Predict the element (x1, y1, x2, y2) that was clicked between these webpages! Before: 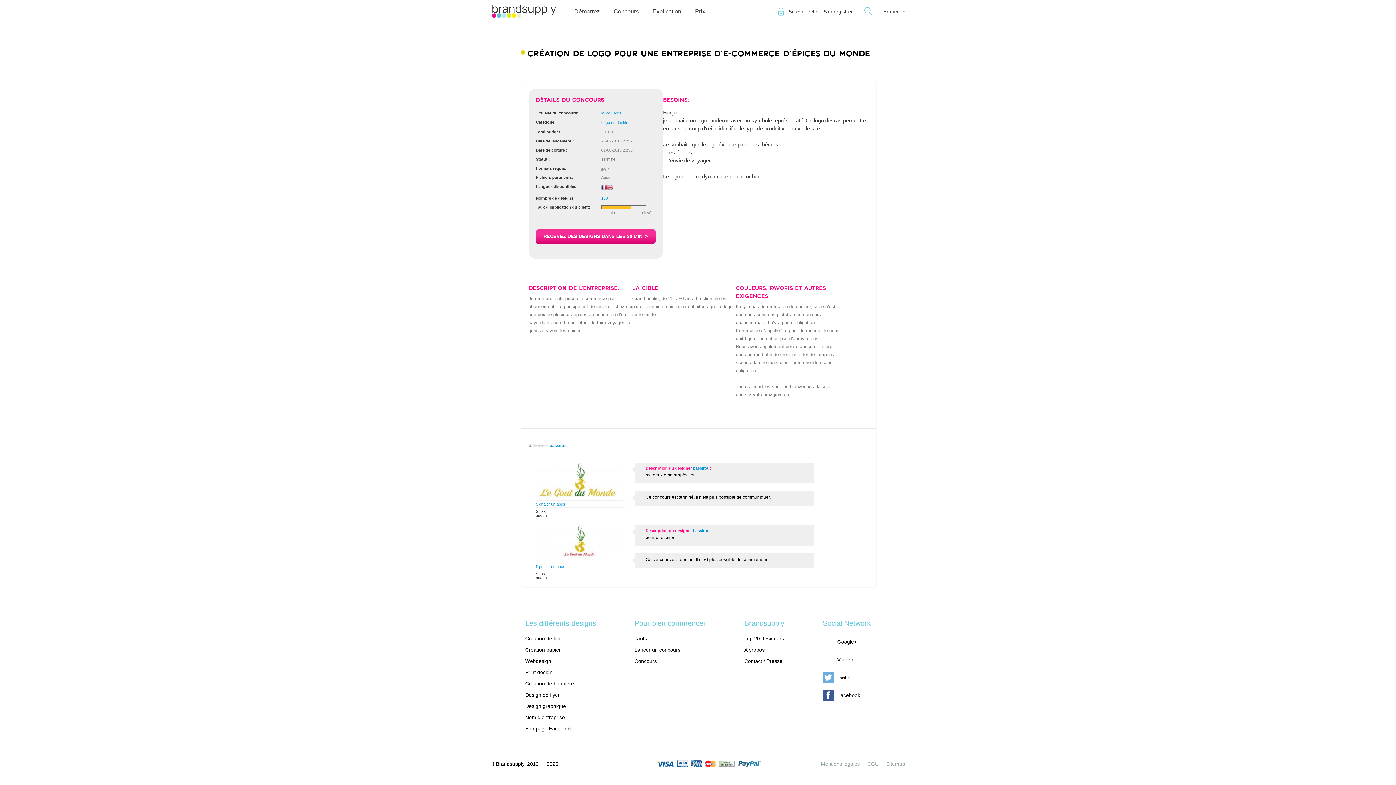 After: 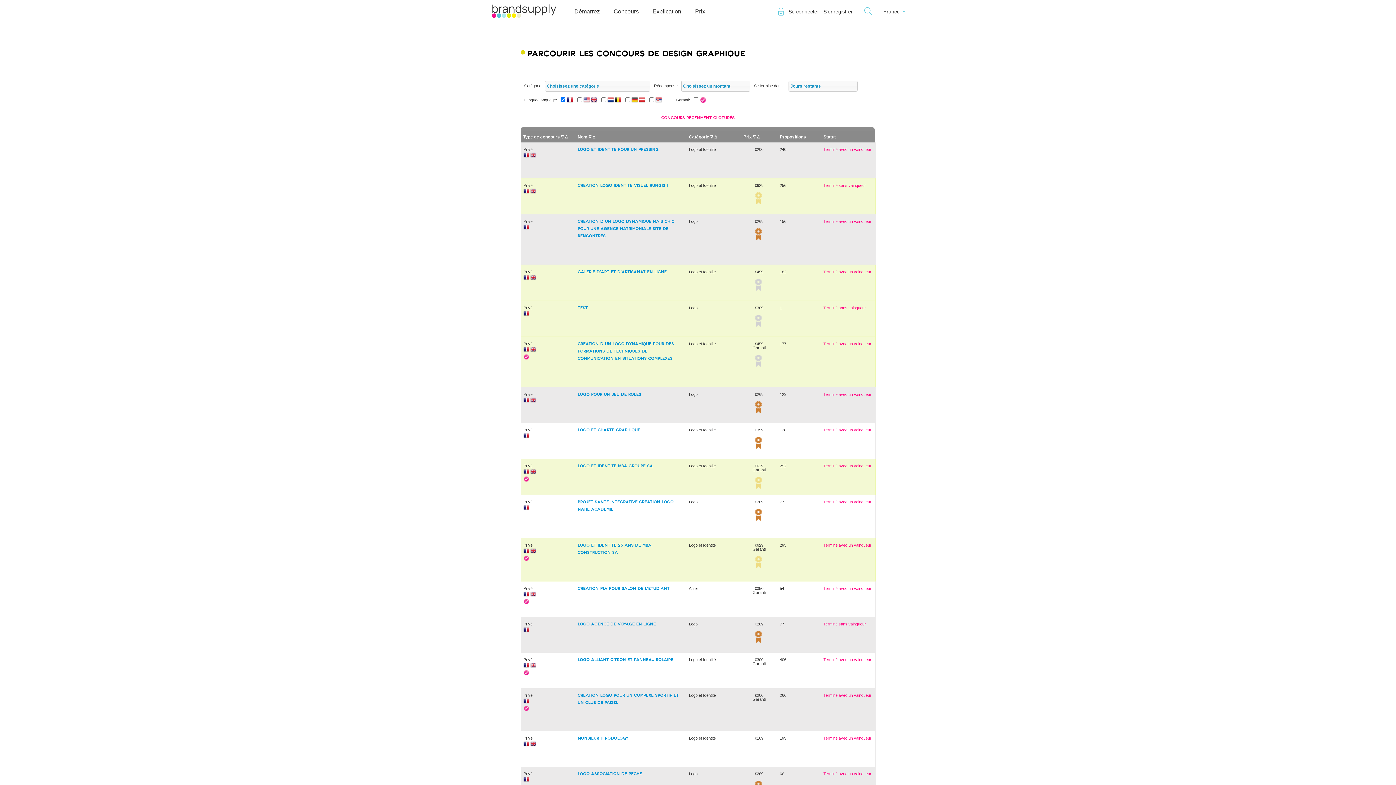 Action: label: Concours bbox: (613, 8, 638, 14)